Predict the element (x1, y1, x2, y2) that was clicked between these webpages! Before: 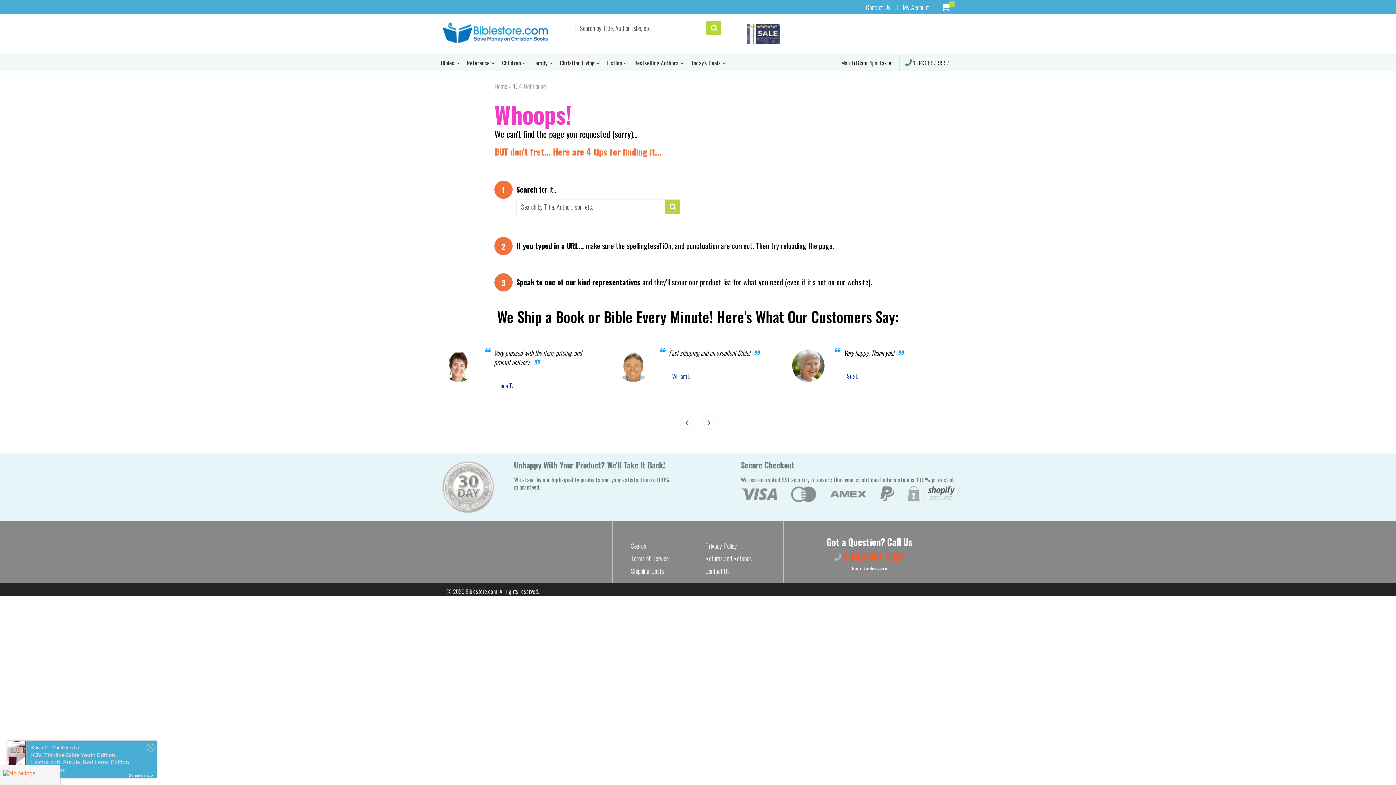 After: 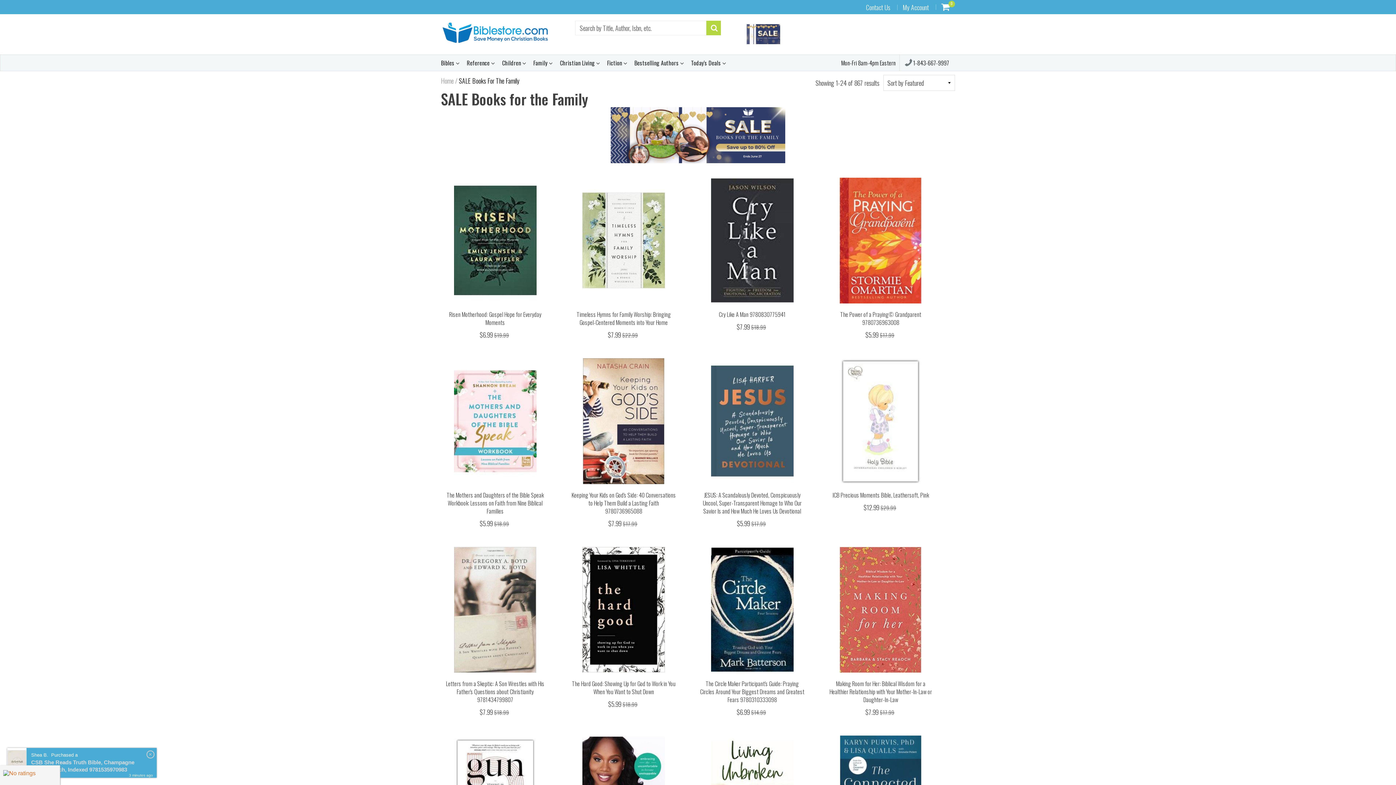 Action: bbox: (746, 28, 780, 38)